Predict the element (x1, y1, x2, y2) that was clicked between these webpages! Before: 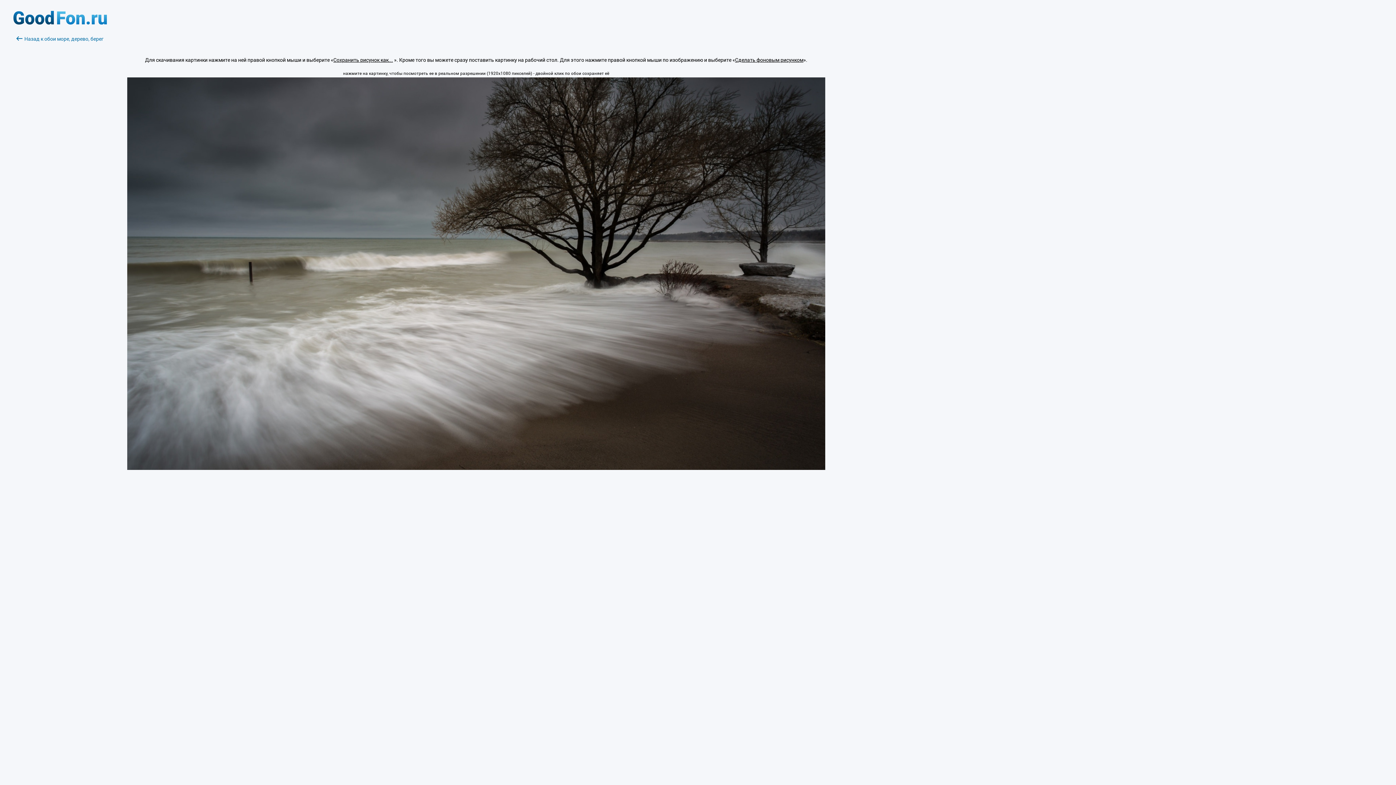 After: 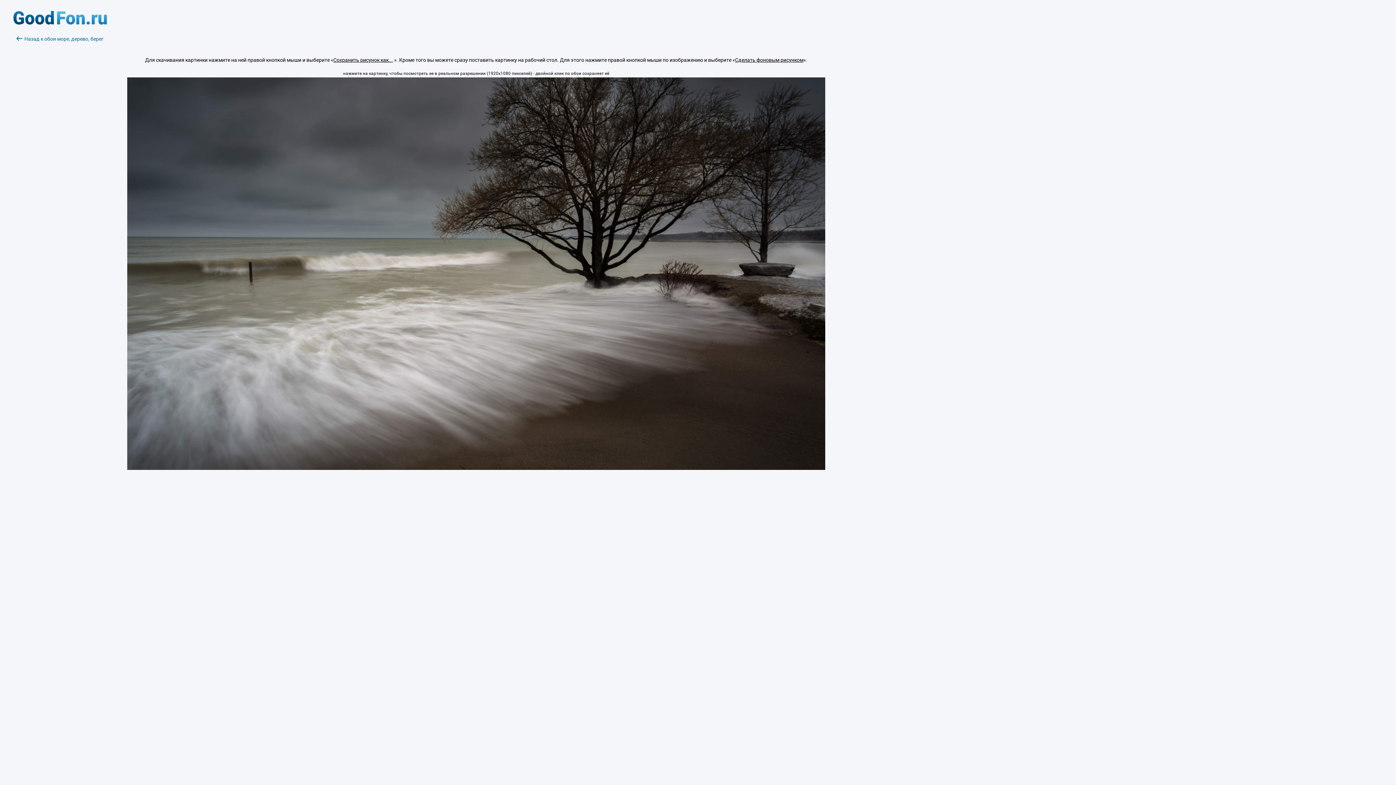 Action: bbox: (127, 464, 825, 471)